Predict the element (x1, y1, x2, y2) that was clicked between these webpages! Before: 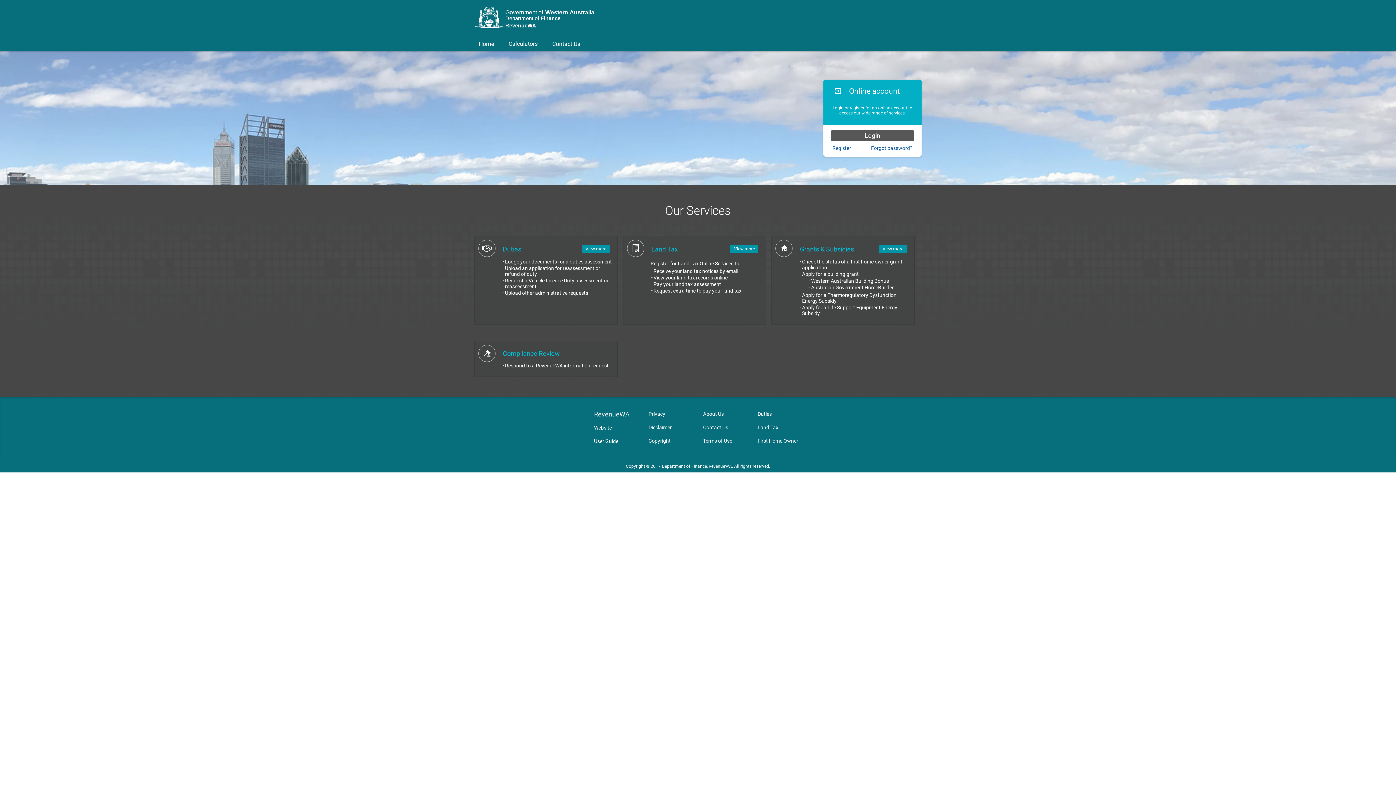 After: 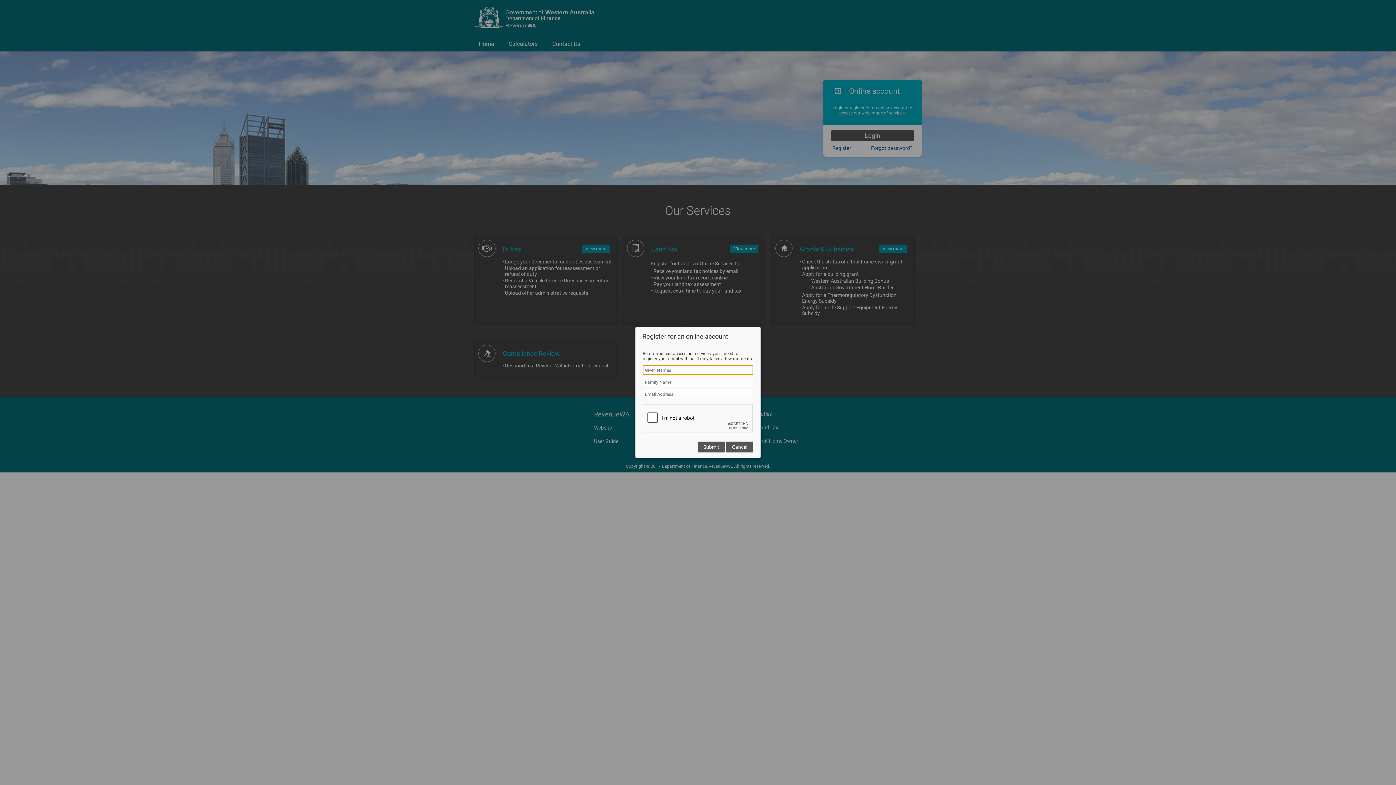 Action: label: Register bbox: (832, 144, 851, 151)